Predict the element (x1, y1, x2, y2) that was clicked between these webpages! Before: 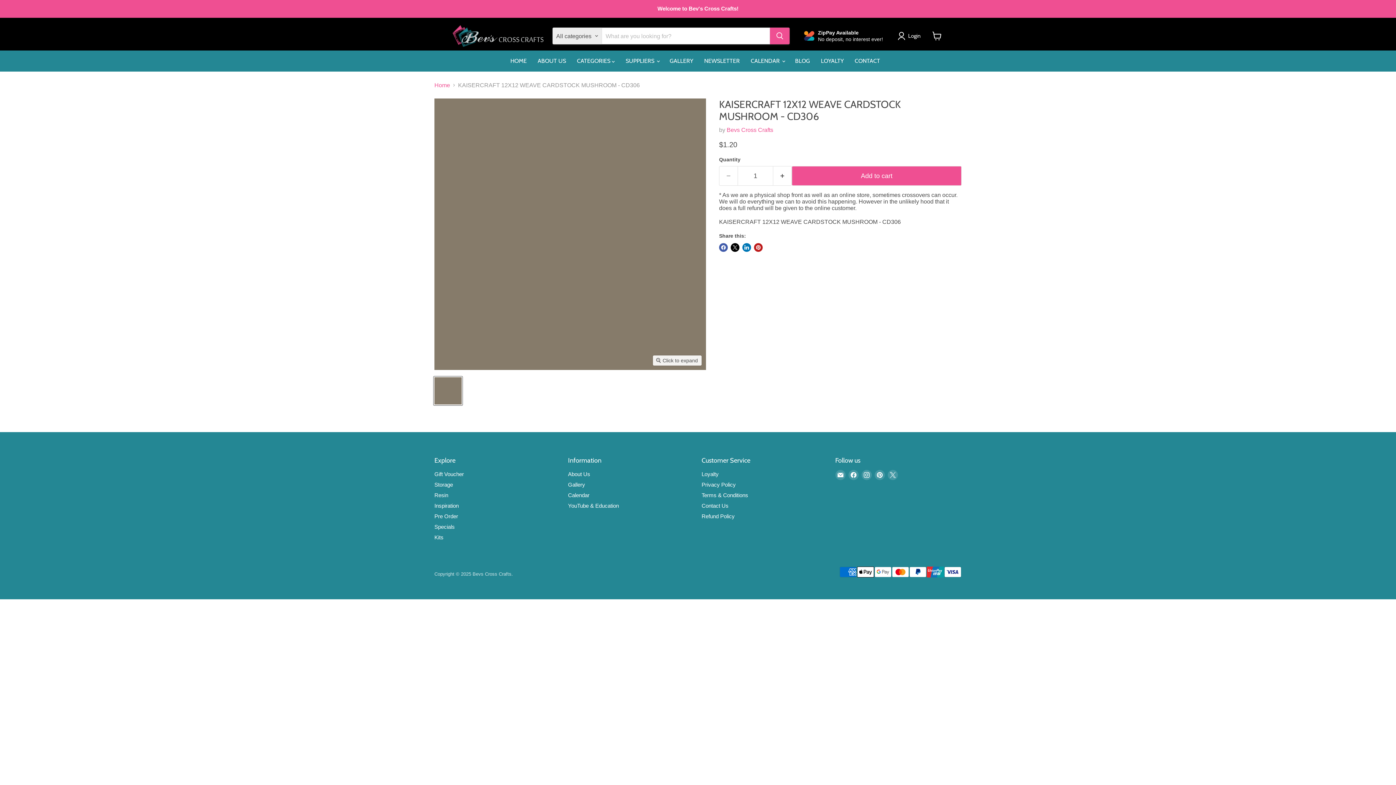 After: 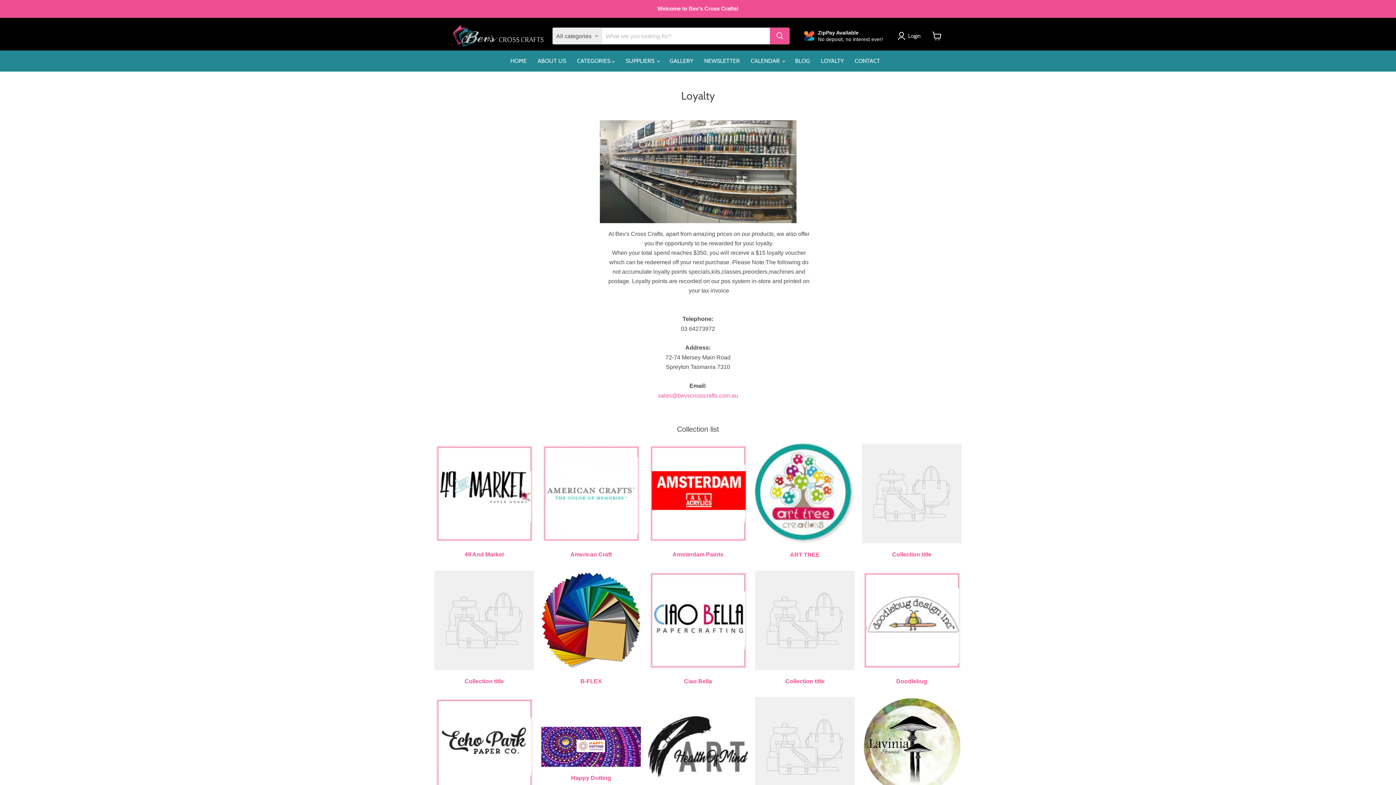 Action: label: LOYALTY bbox: (815, 53, 849, 68)